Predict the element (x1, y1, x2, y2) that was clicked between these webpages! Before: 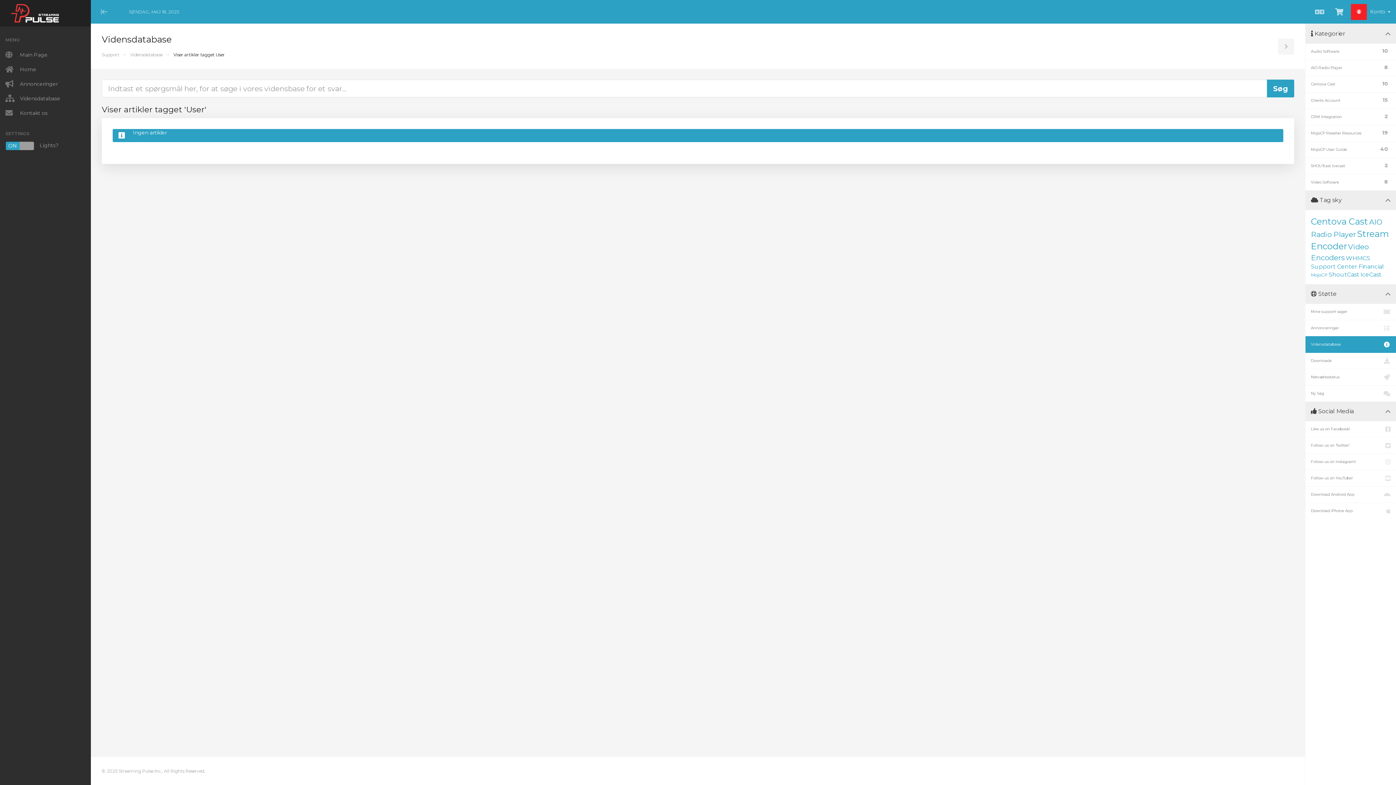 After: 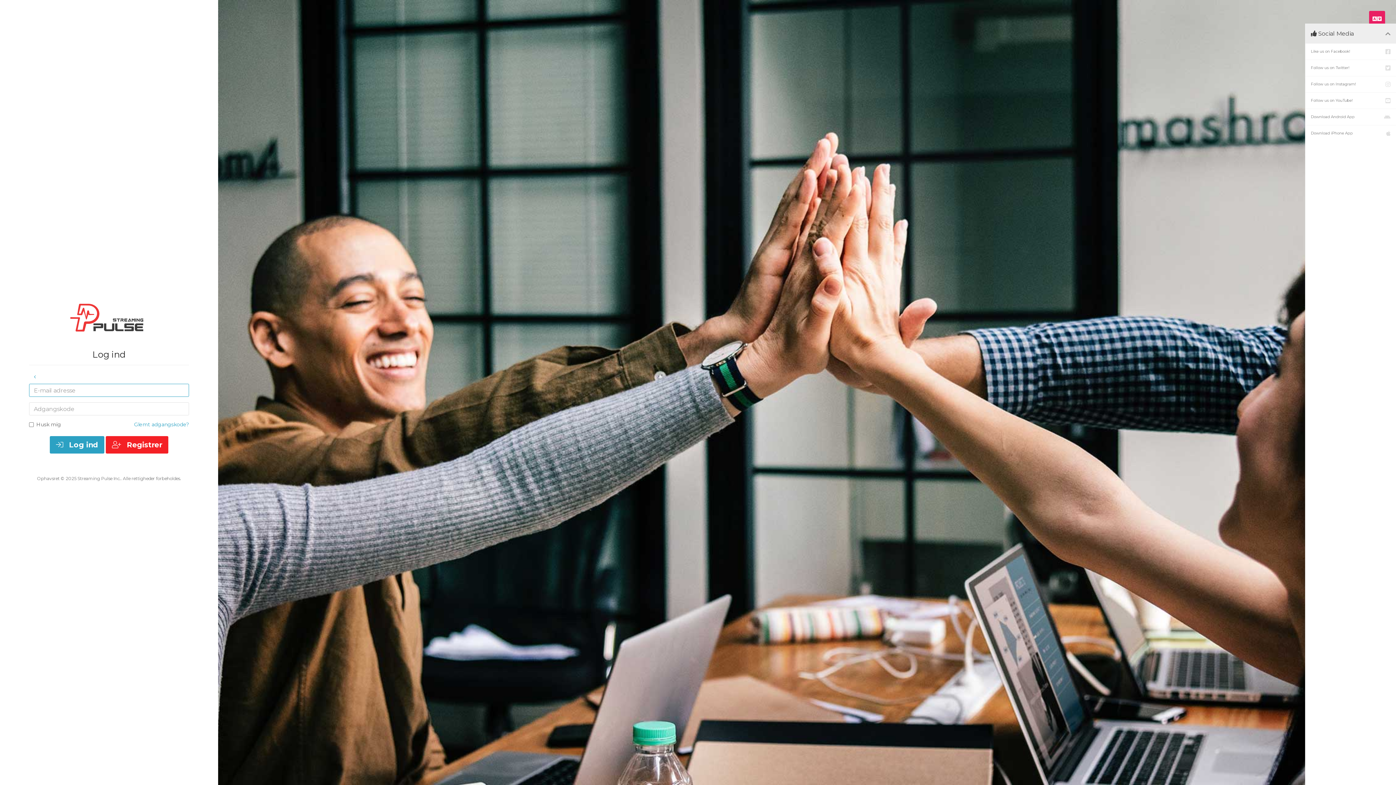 Action: bbox: (1305, 385, 1396, 401) label: Ny Sag